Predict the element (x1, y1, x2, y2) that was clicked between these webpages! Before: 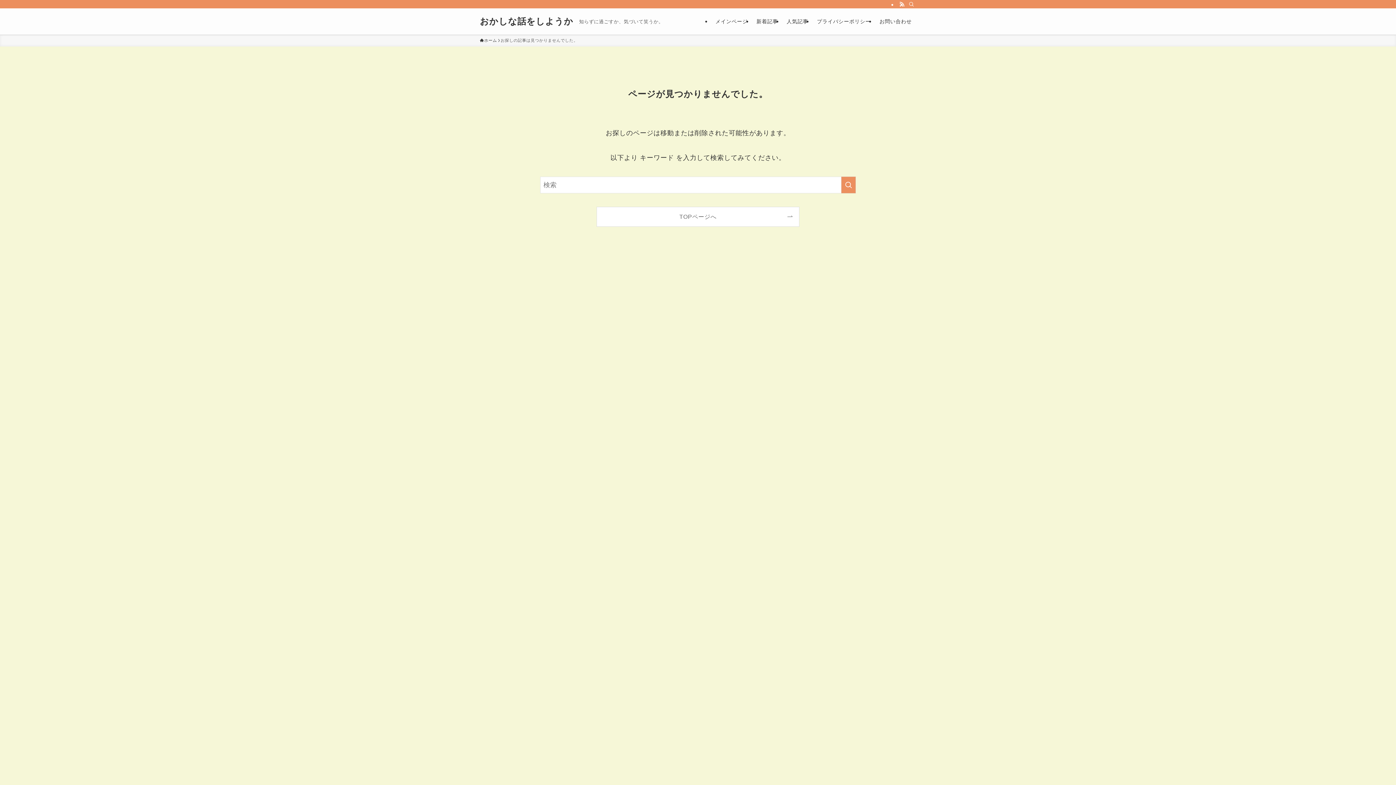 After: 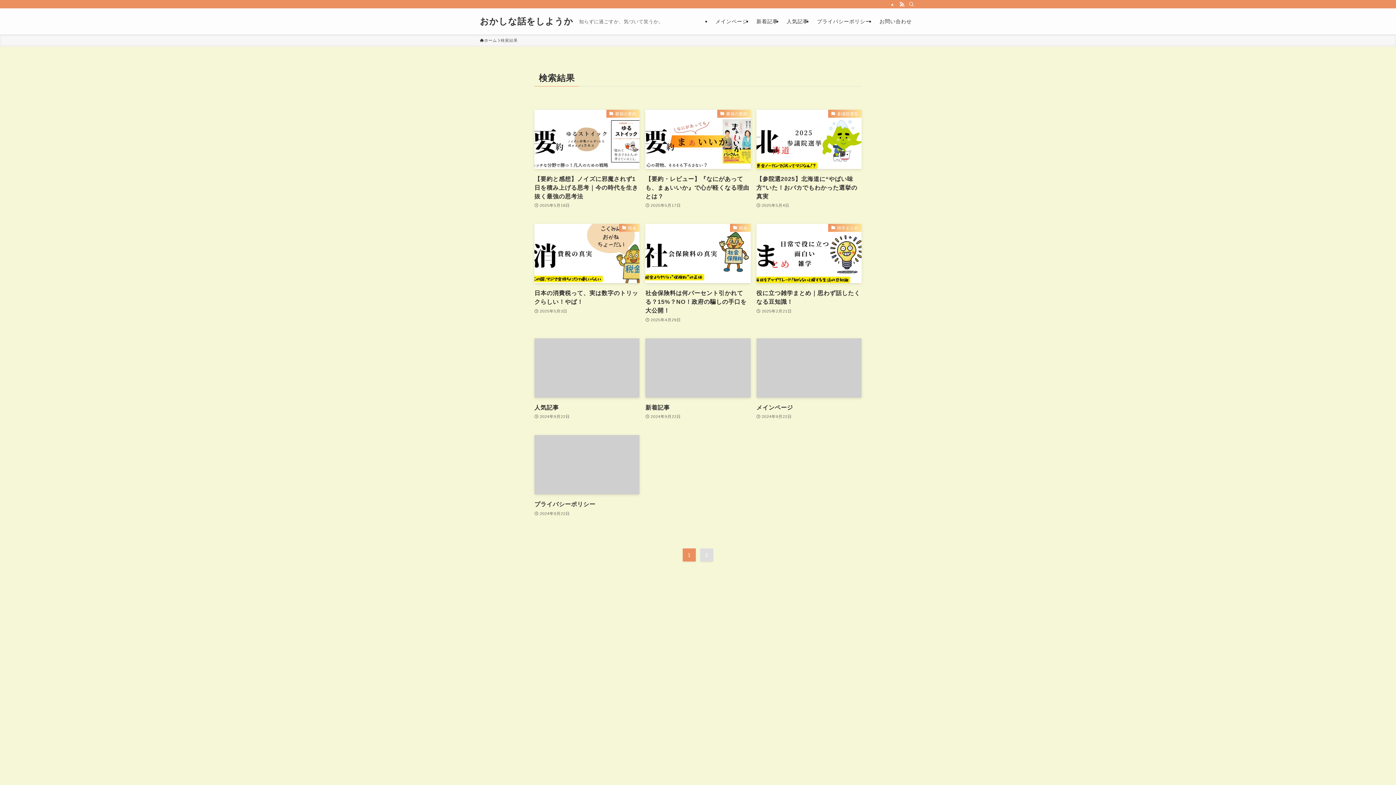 Action: bbox: (841, 176, 856, 193) label: 検索を実行する